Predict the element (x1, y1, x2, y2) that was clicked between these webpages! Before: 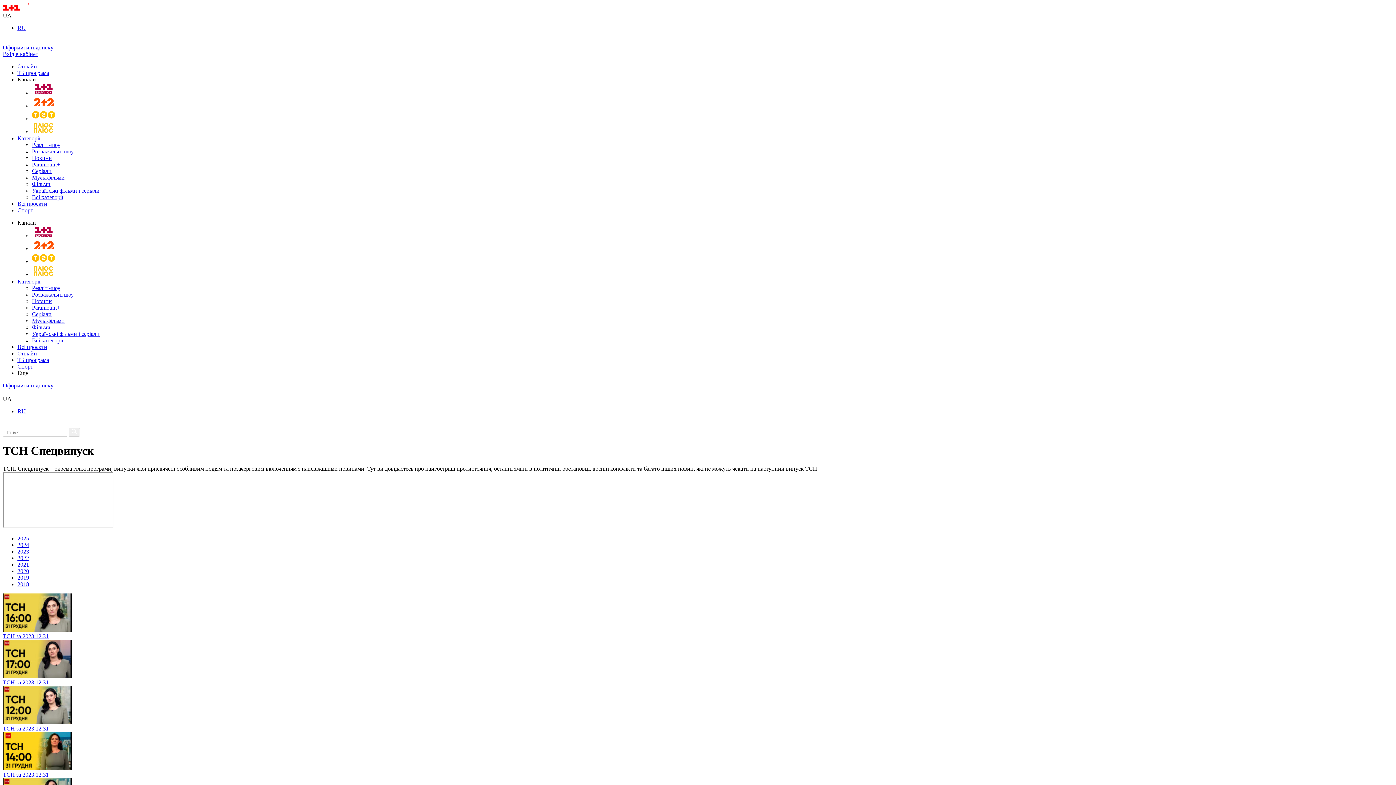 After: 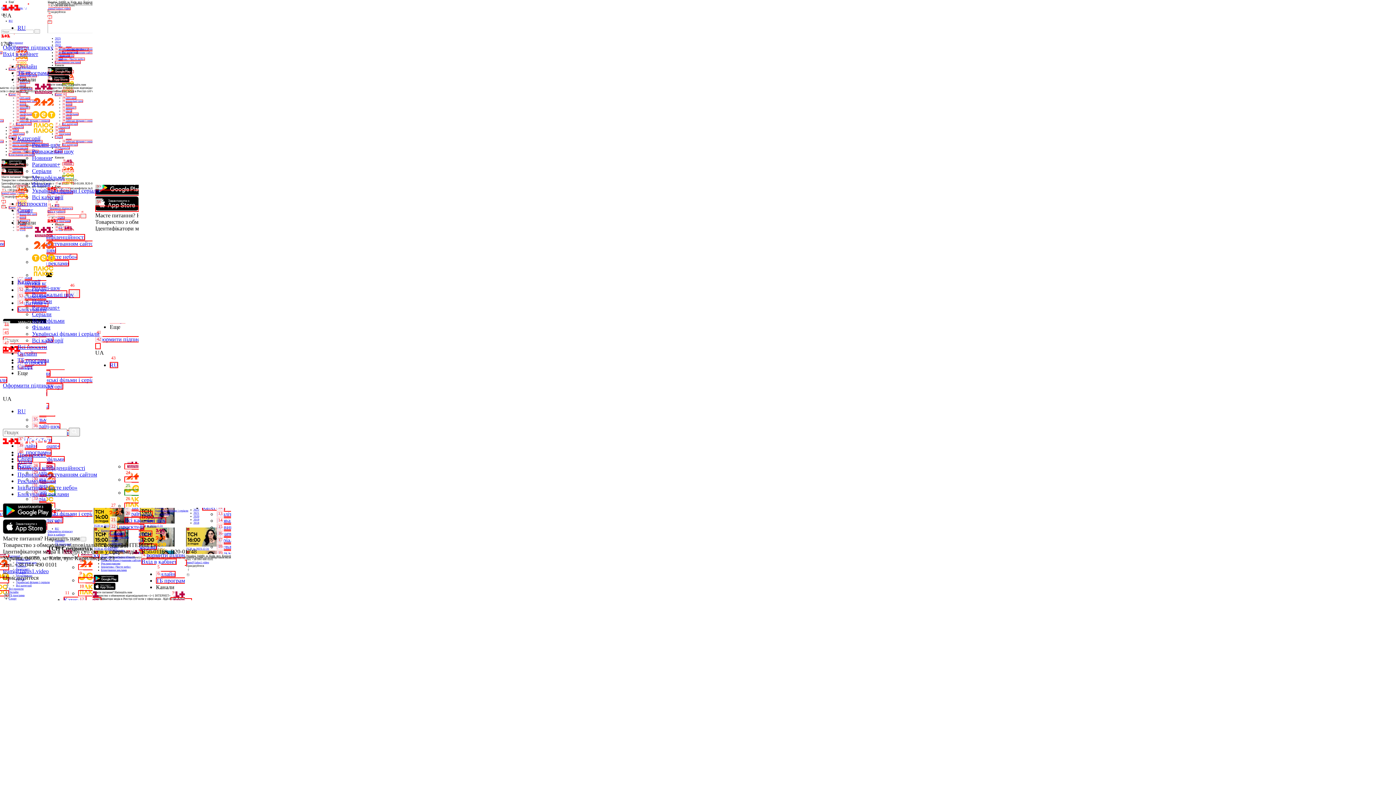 Action: bbox: (2, 421, 8, 427)